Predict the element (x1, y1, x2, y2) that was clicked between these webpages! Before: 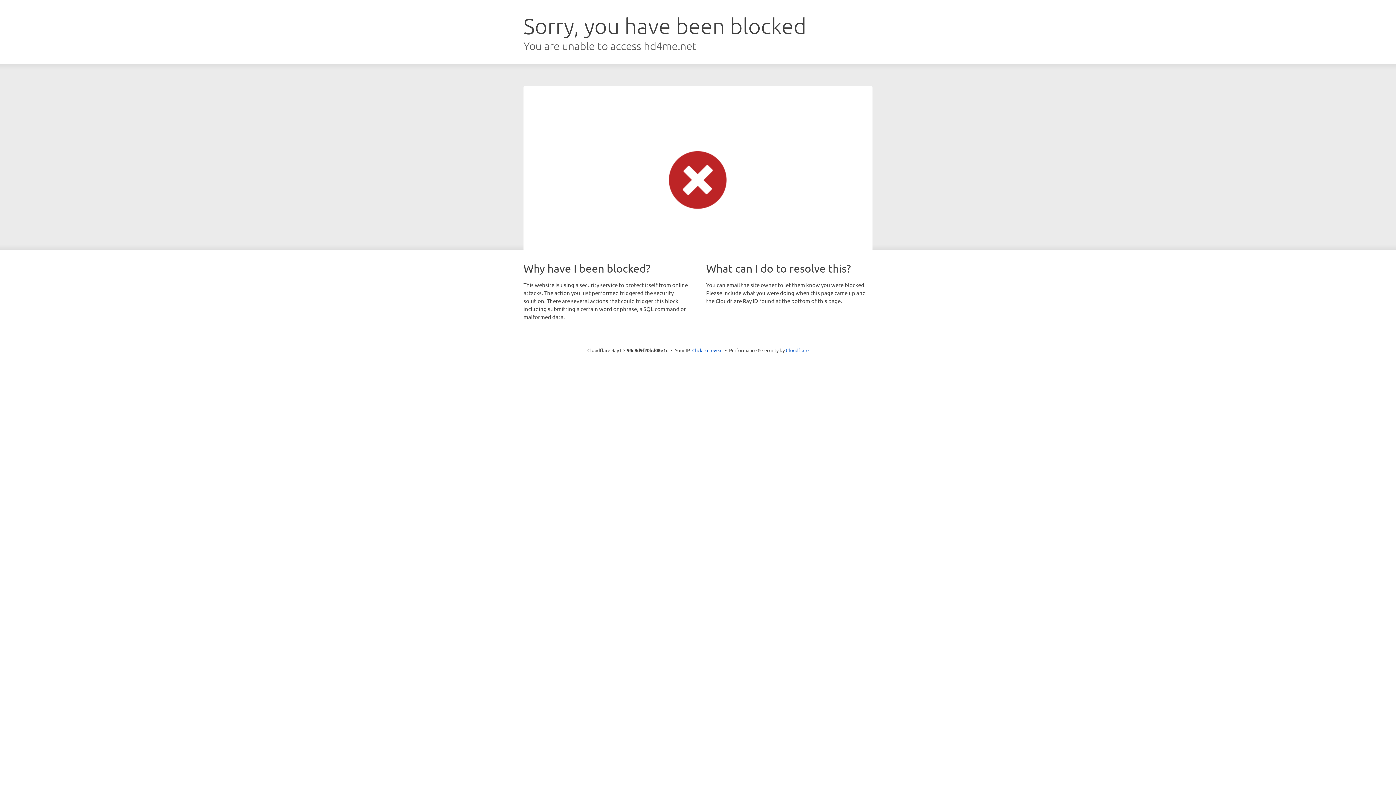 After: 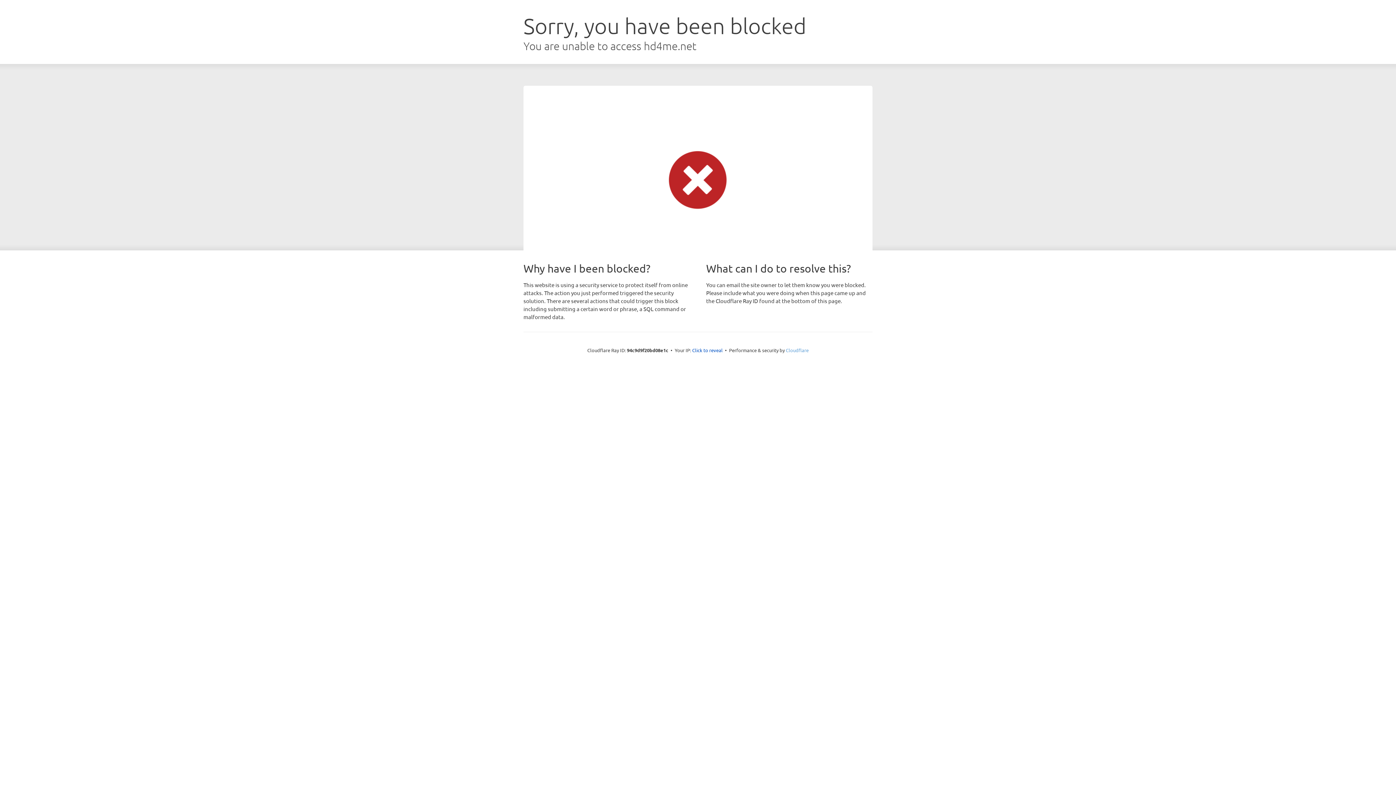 Action: bbox: (786, 347, 808, 353) label: Cloudflare